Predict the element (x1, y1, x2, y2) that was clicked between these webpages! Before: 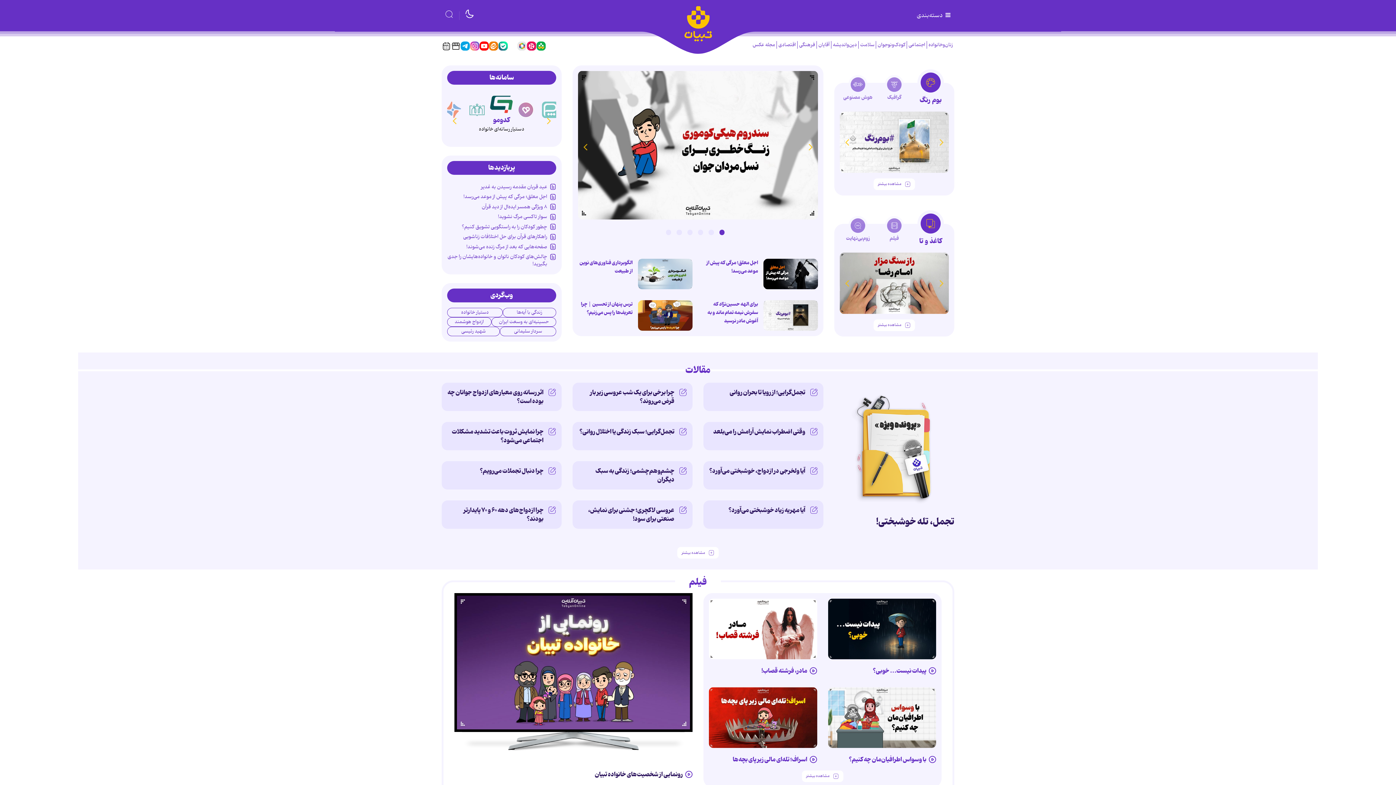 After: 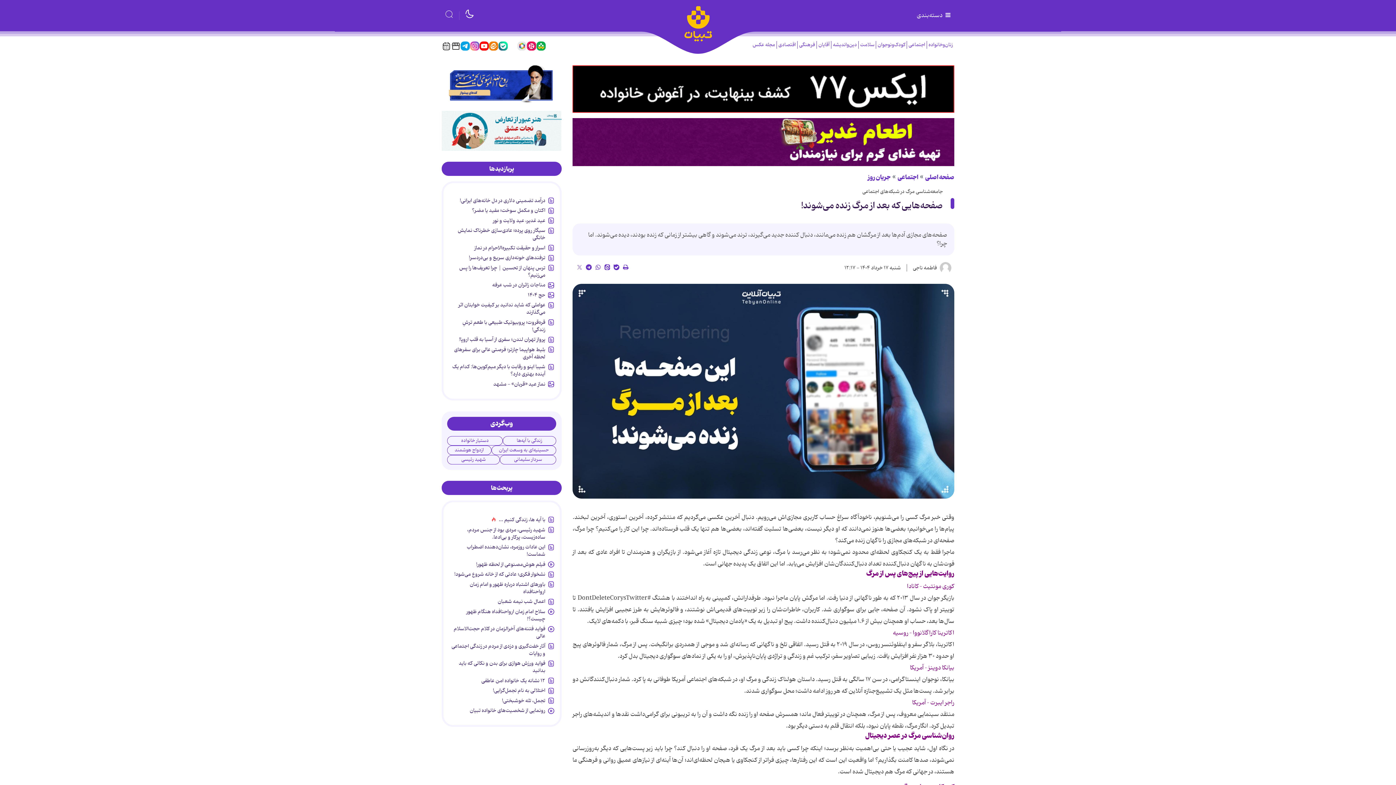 Action: bbox: (466, 242, 547, 253) label: صفحه‌هایی که بعد از مرگ زنده می‌شوند!